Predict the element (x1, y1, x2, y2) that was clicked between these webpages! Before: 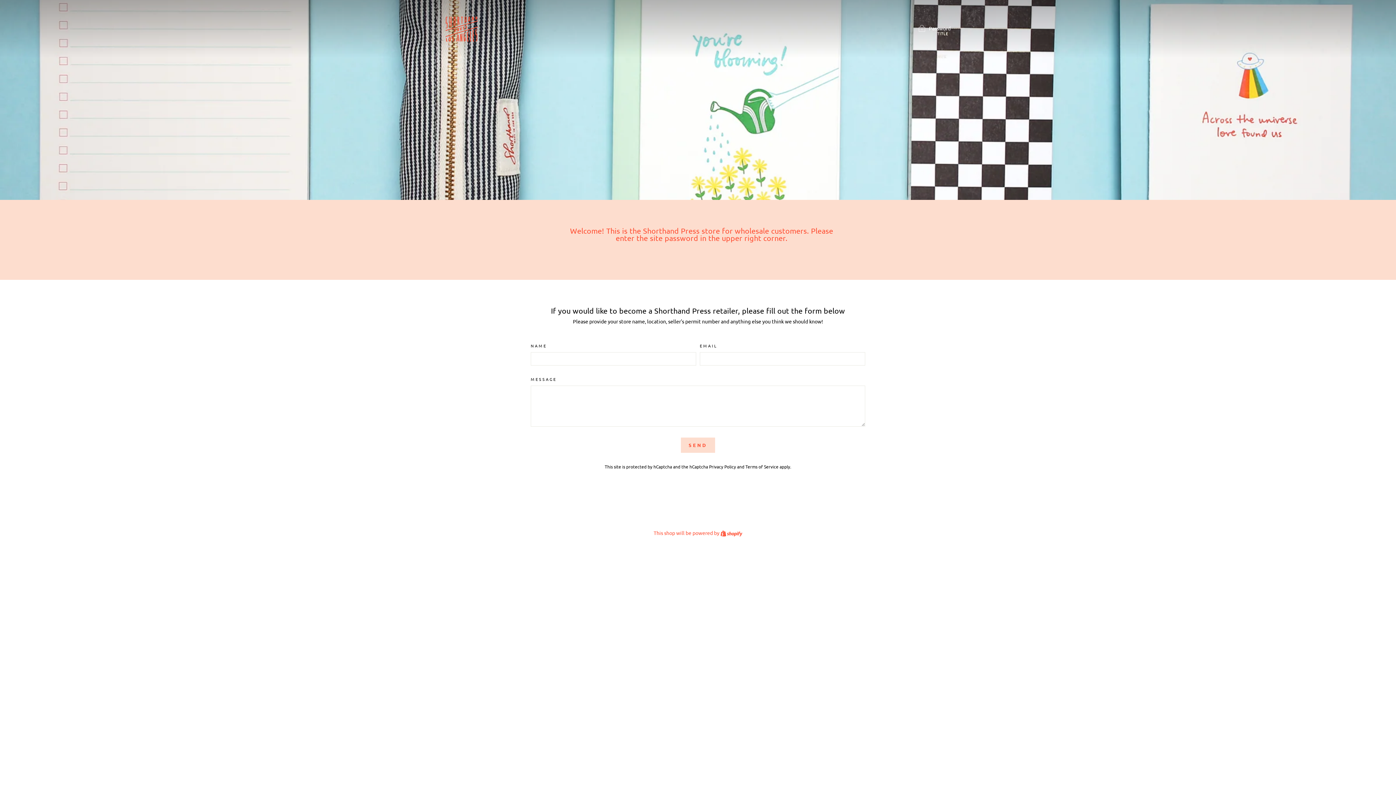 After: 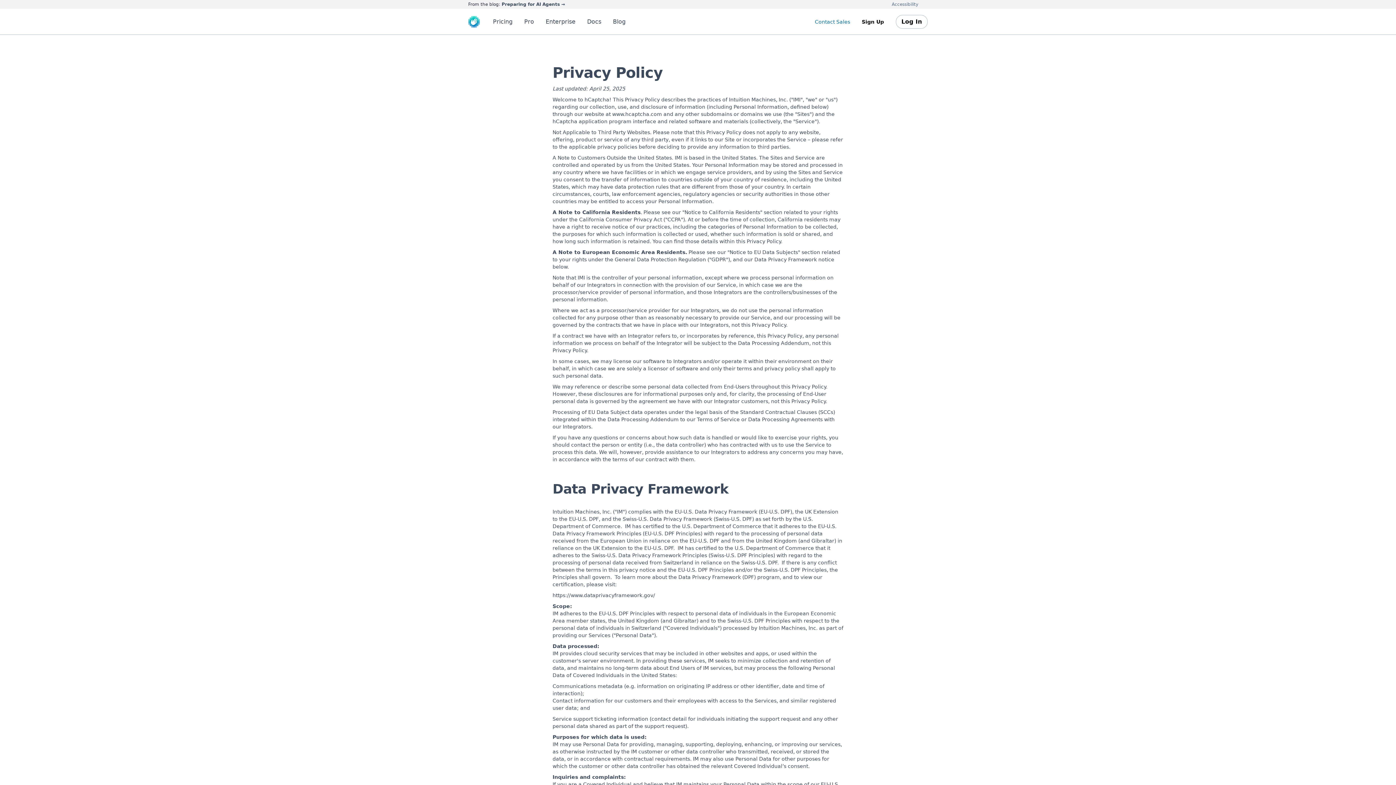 Action: label: Privacy Policy bbox: (709, 464, 736, 469)